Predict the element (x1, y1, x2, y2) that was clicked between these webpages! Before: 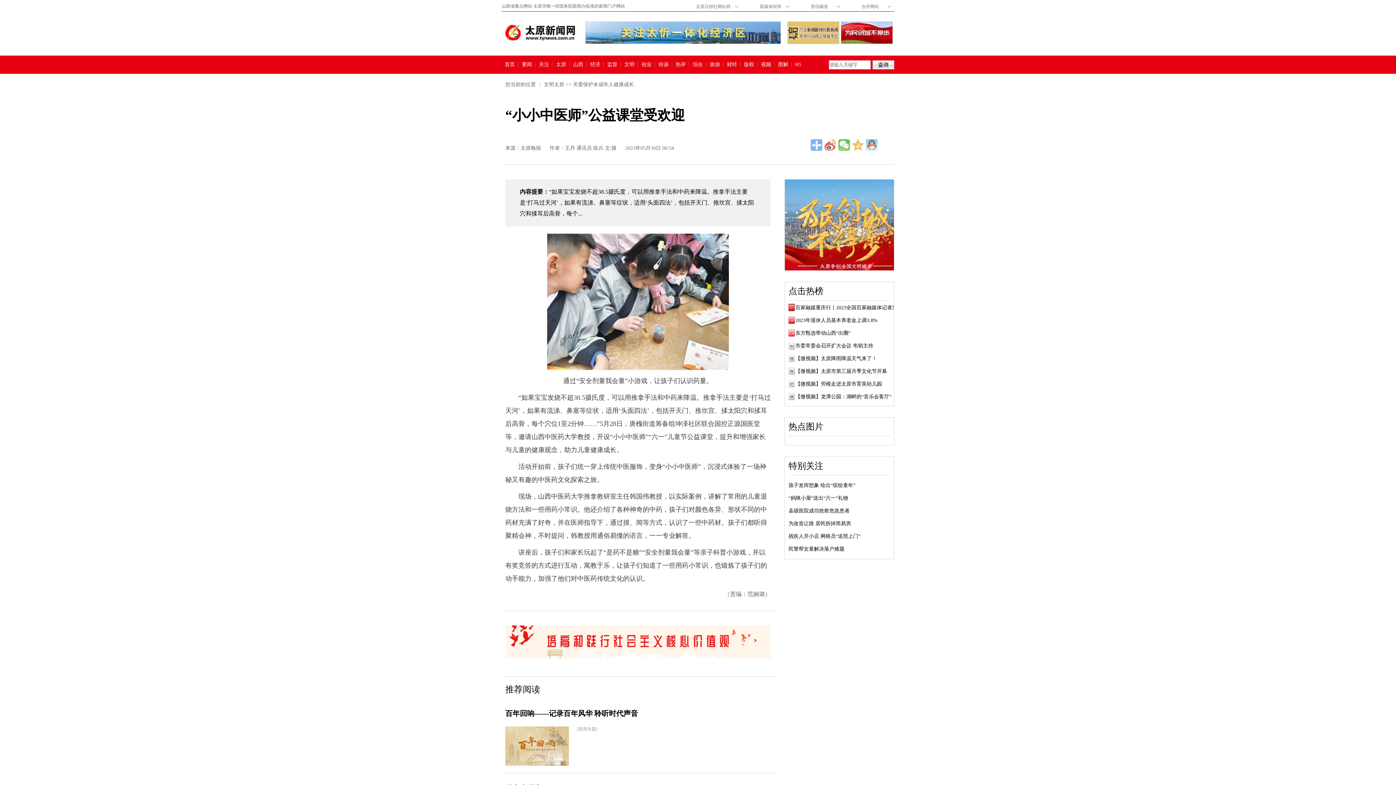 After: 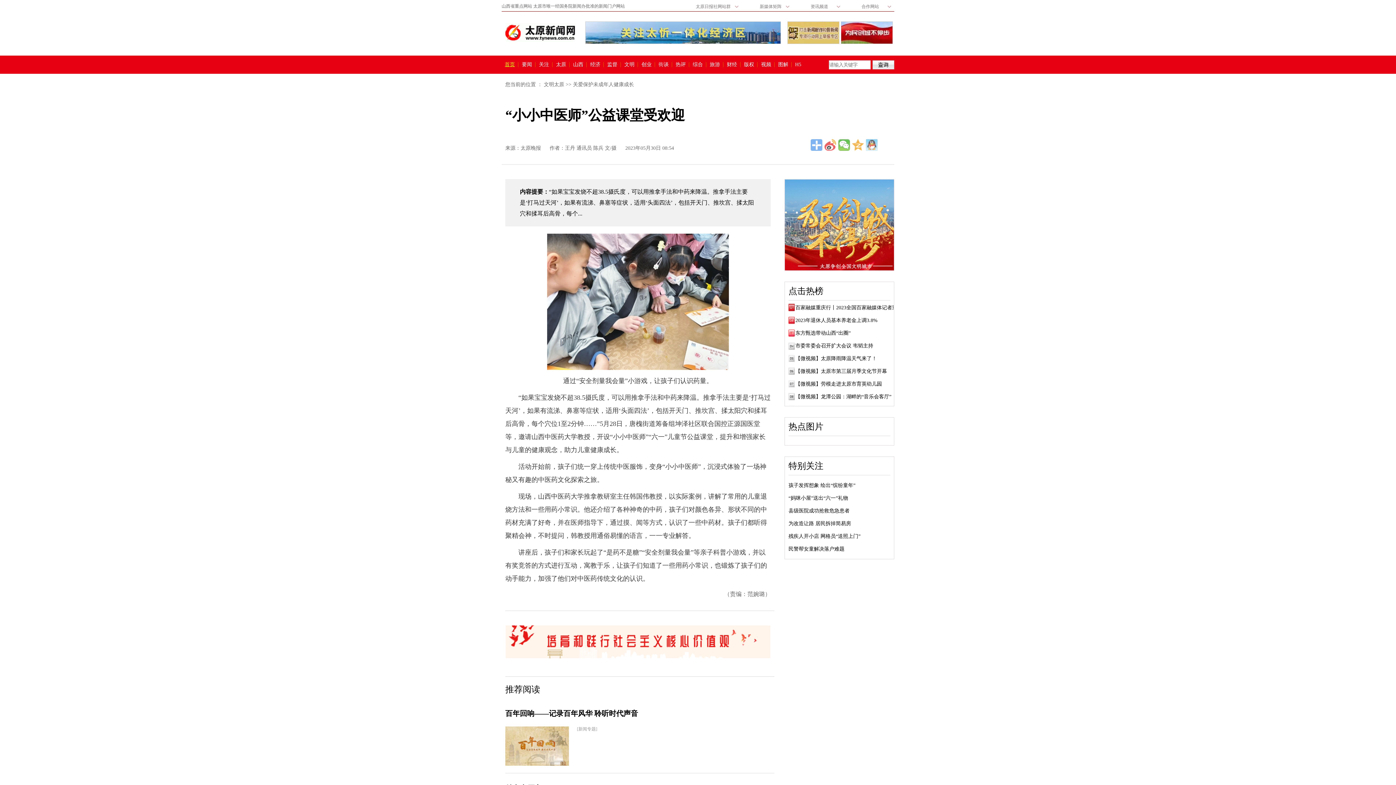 Action: bbox: (501, 62, 518, 67) label: 首页